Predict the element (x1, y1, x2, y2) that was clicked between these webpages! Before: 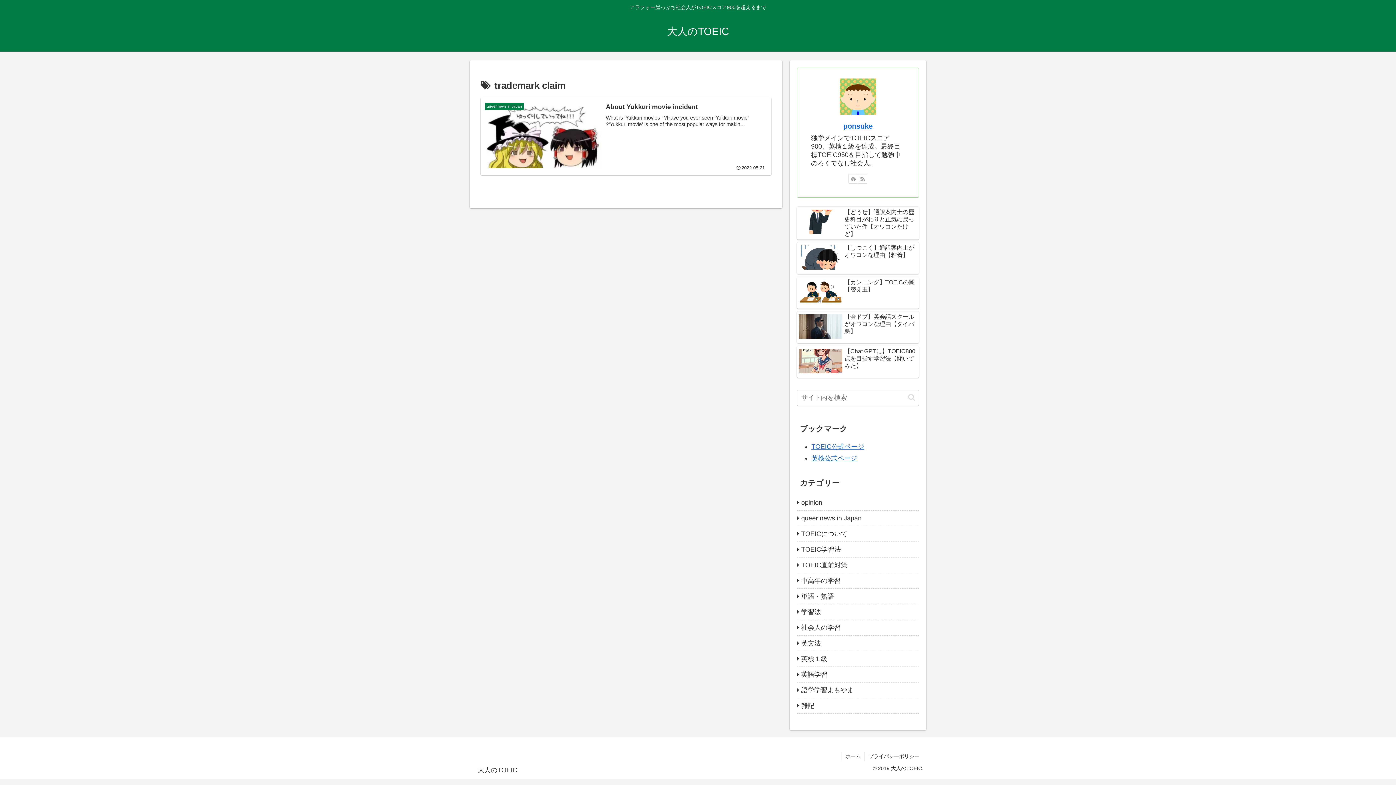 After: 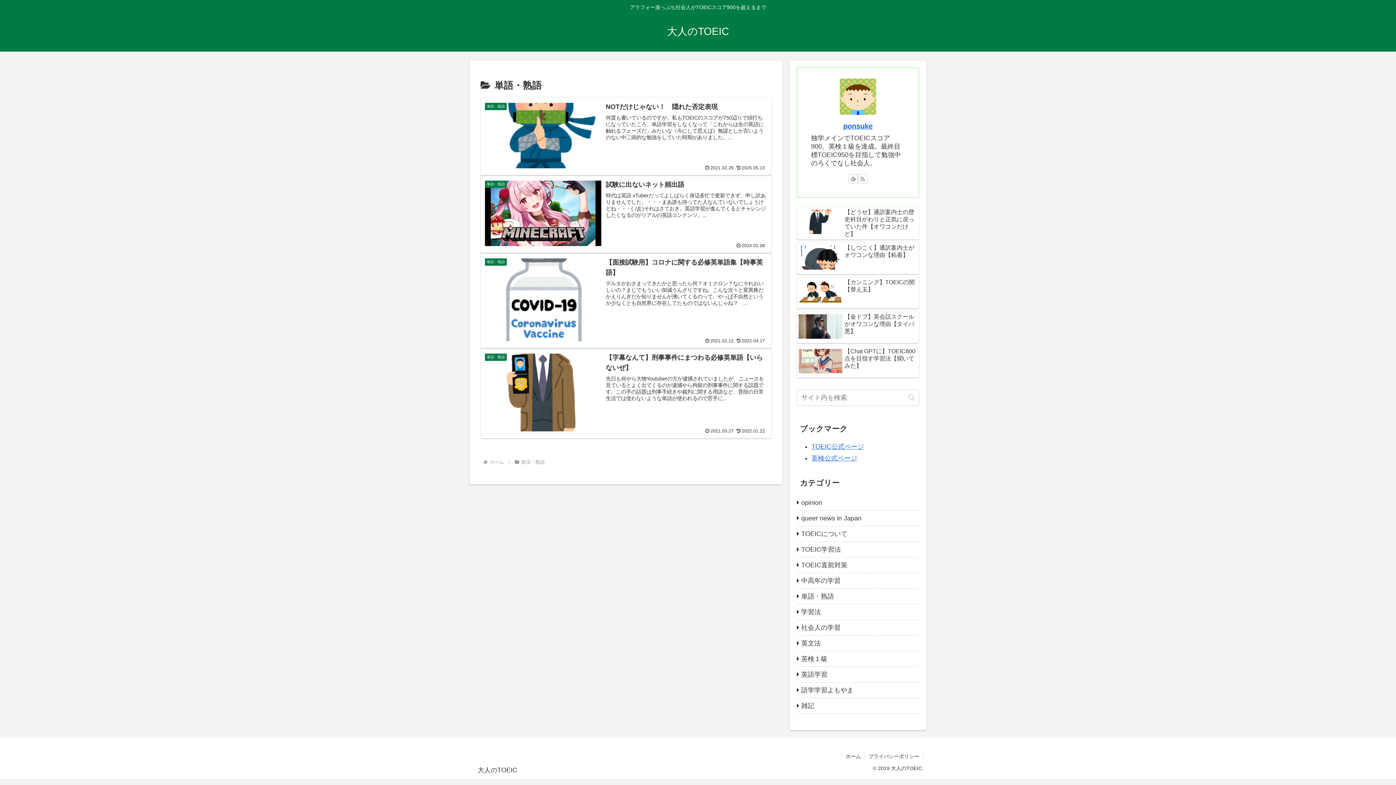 Action: label: 単語・熟語 bbox: (797, 589, 919, 604)